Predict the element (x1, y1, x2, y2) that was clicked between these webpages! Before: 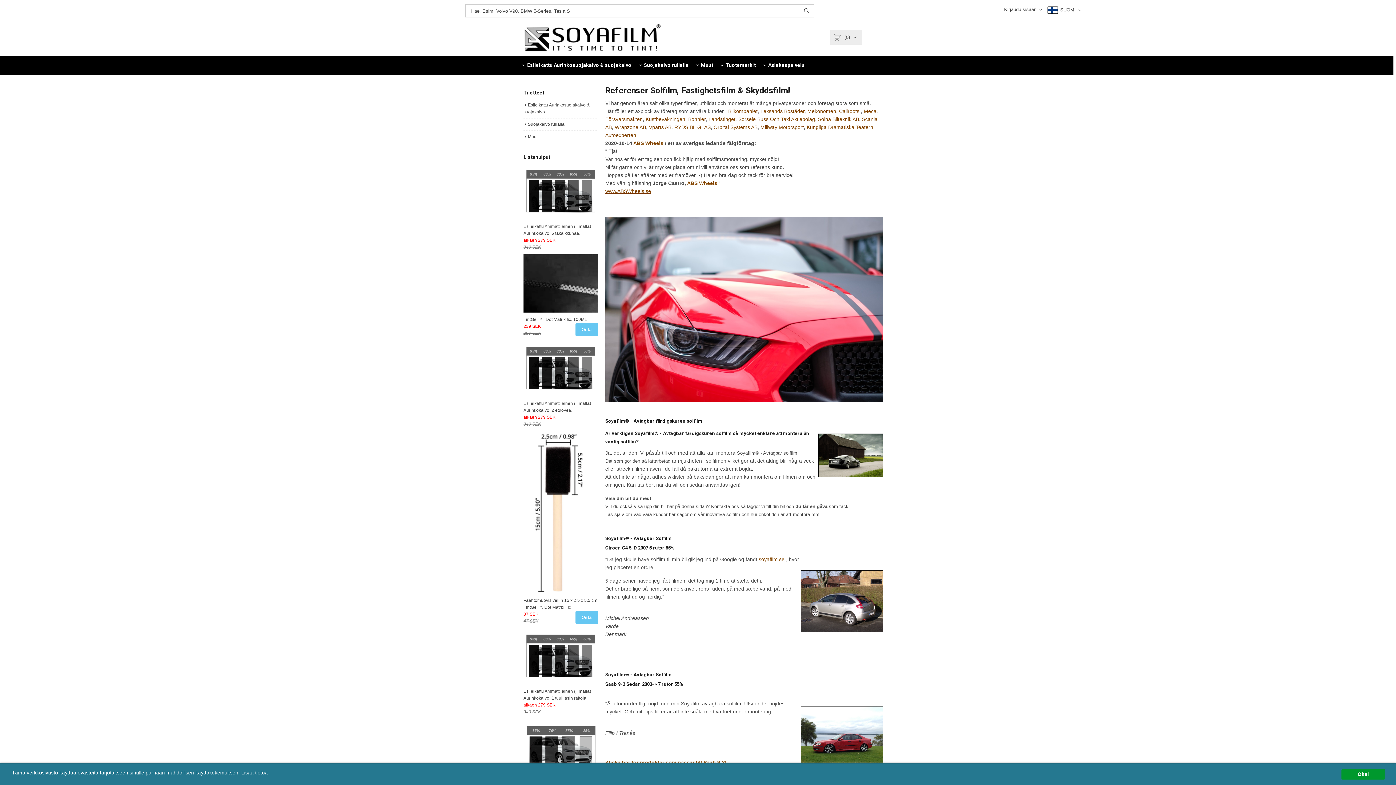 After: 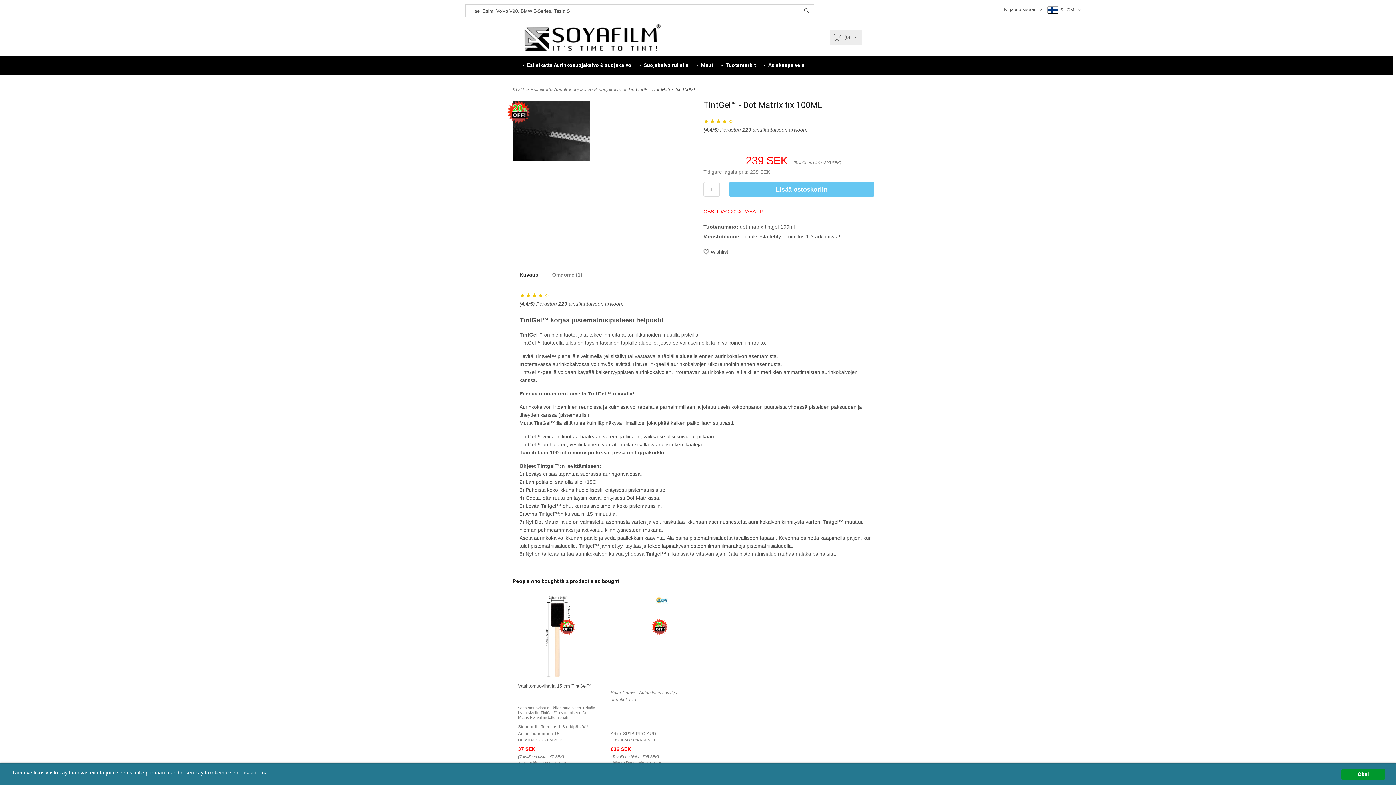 Action: bbox: (523, 317, 587, 322) label: TintGel™ - Dot Matrix fix. 100ML